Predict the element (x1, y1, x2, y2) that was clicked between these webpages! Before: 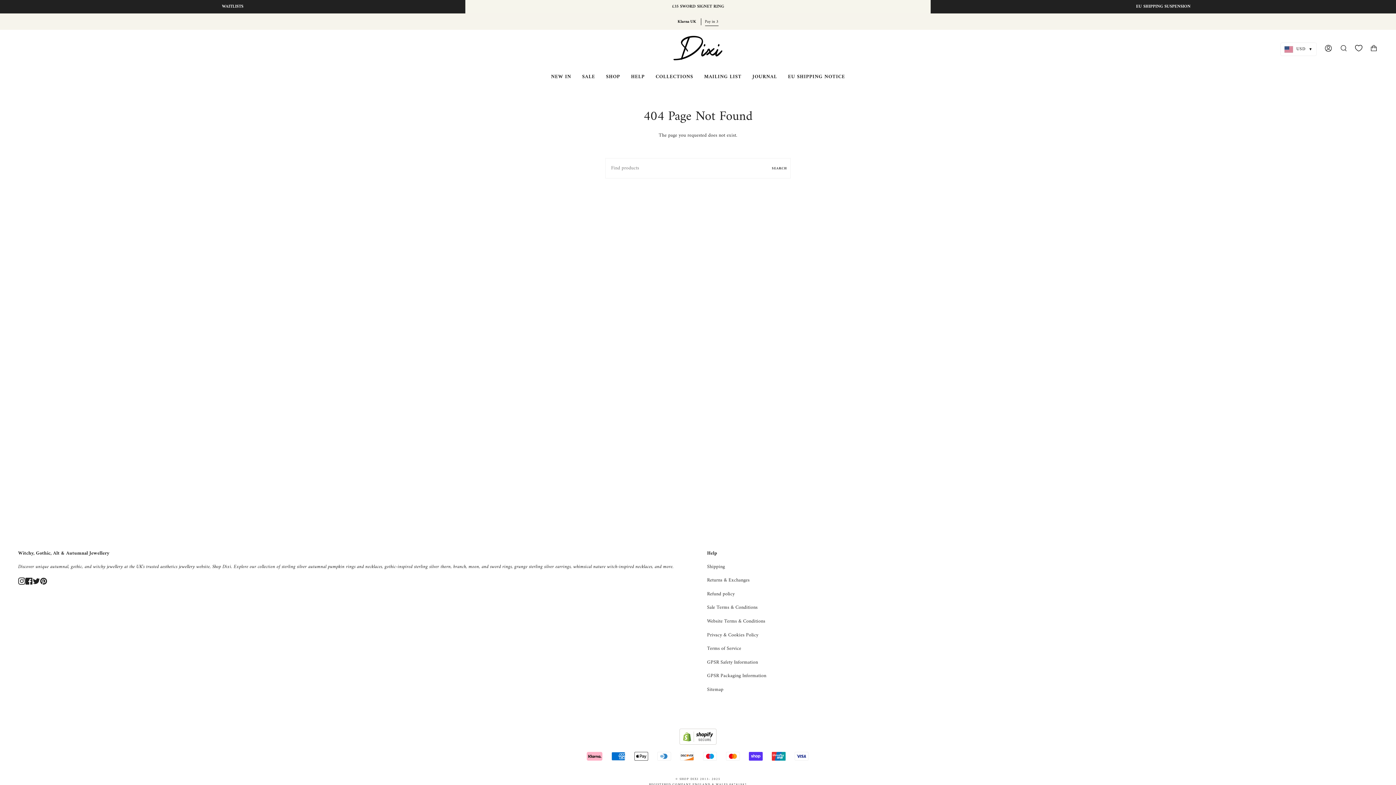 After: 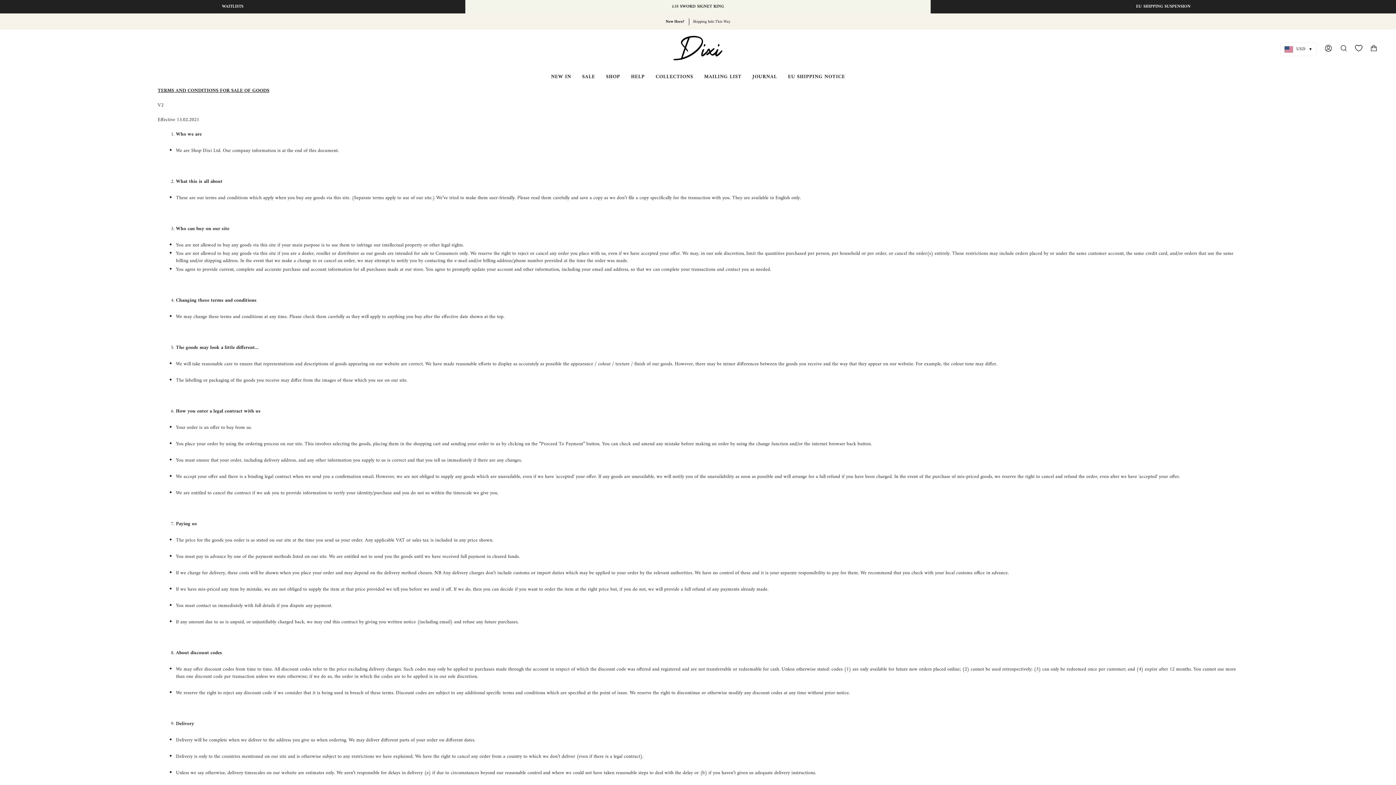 Action: label: Sale Terms & Conditions bbox: (707, 603, 757, 612)